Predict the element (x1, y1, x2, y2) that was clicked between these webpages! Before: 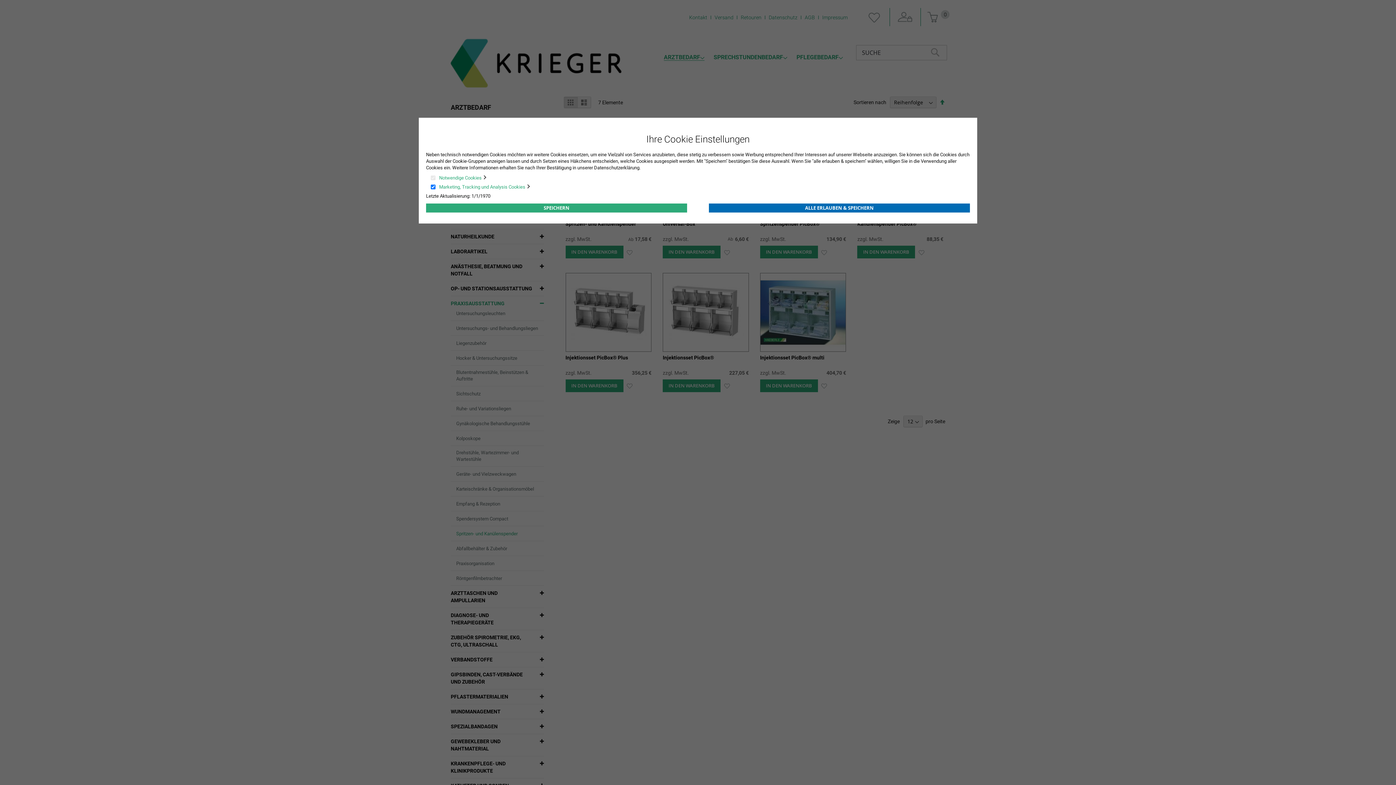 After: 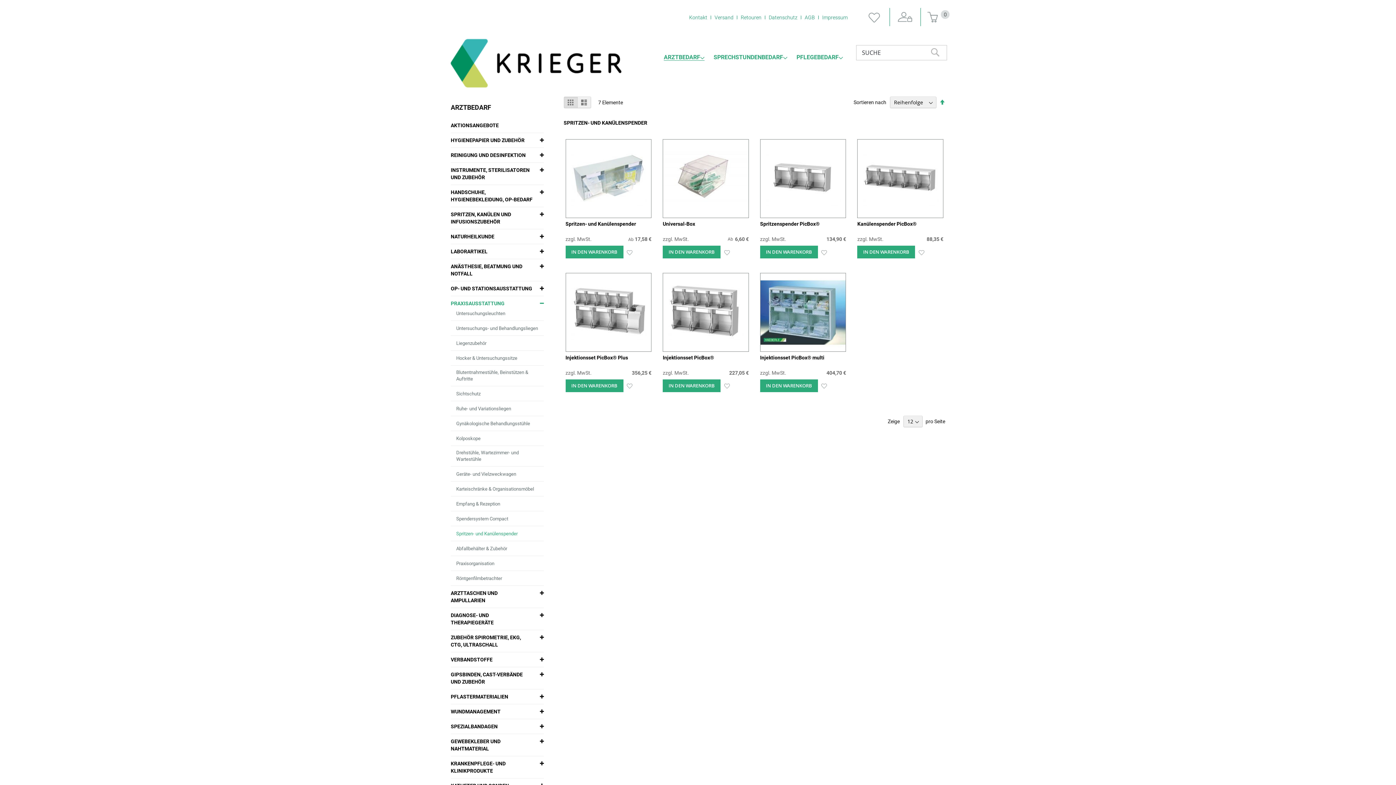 Action: bbox: (426, 203, 687, 212) label: SPEICHERN